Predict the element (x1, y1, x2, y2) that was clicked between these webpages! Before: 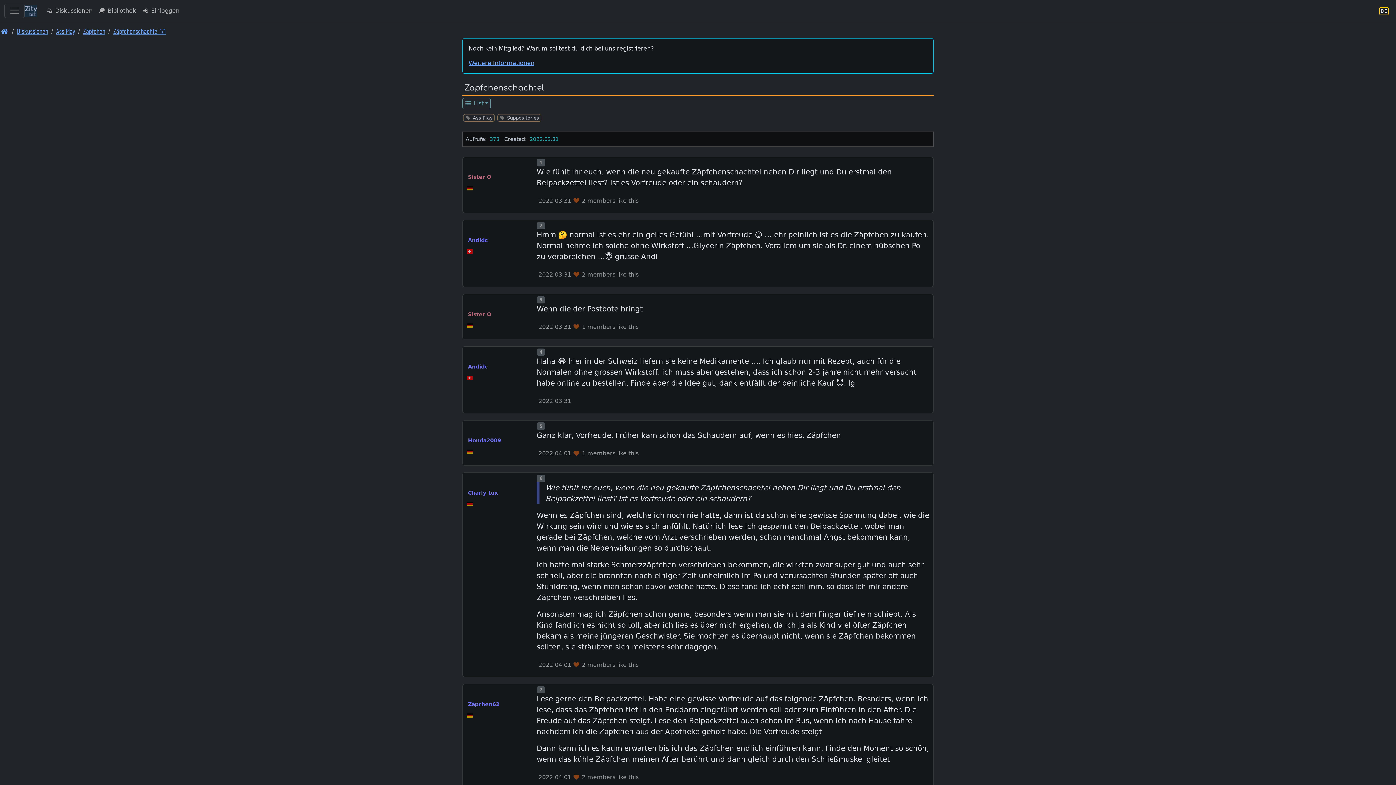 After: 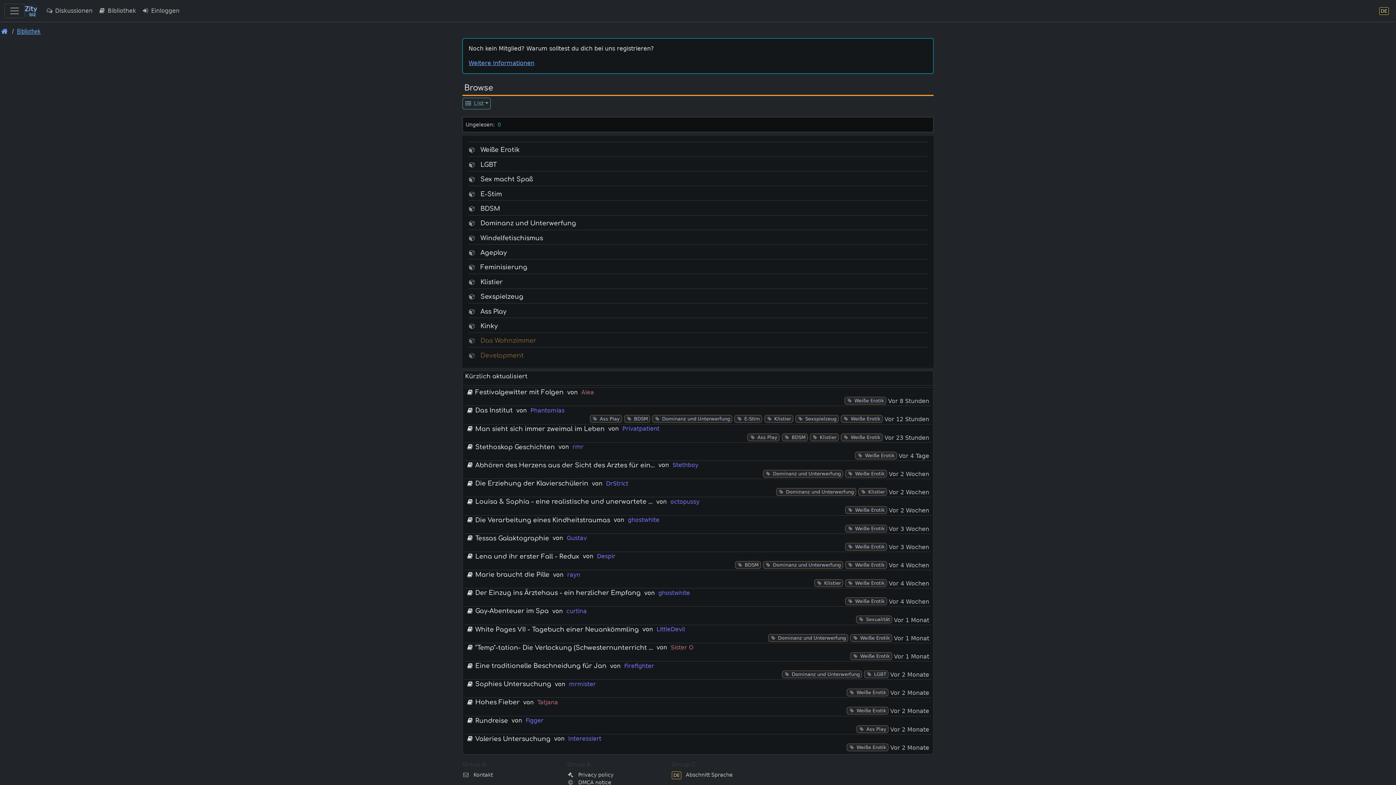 Action: label:  Bibliothek bbox: (95, 3, 138, 18)